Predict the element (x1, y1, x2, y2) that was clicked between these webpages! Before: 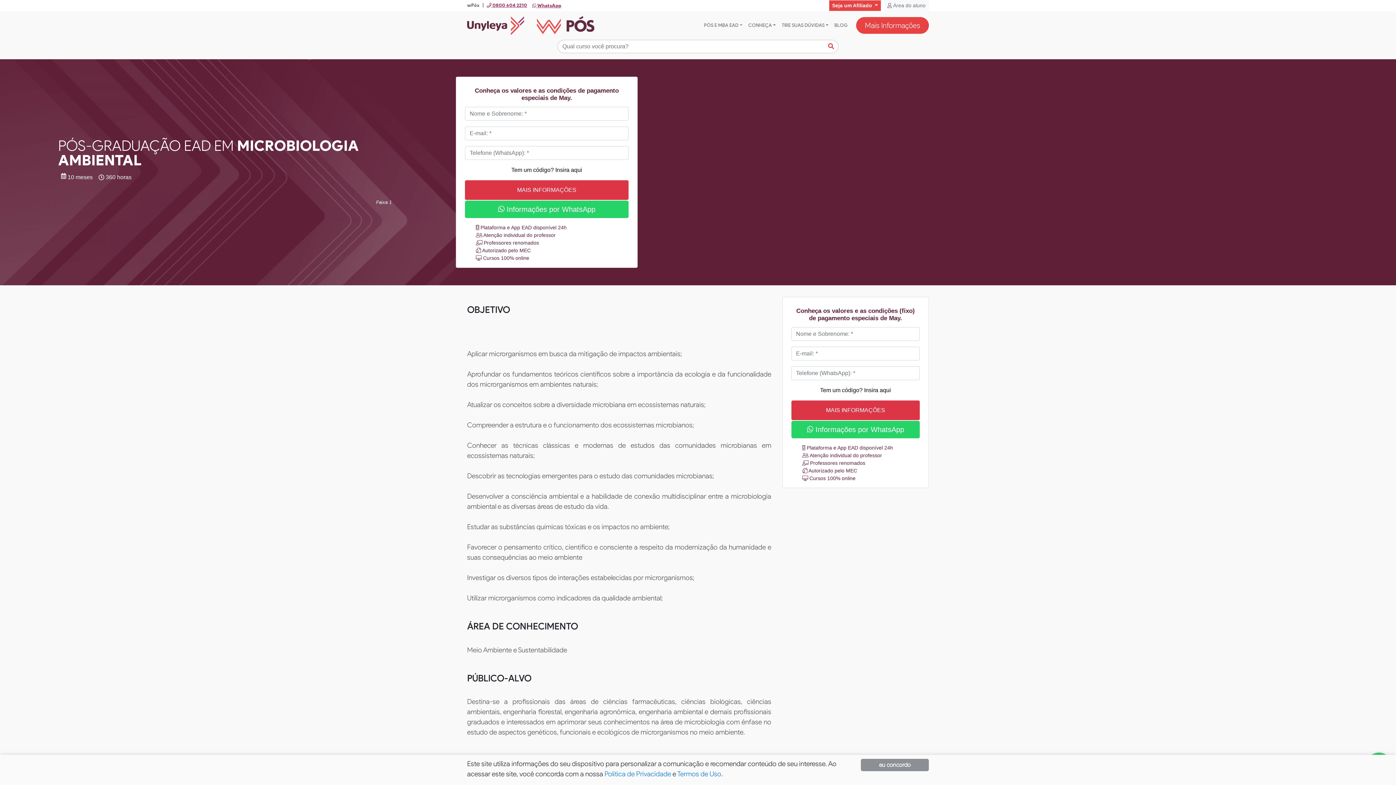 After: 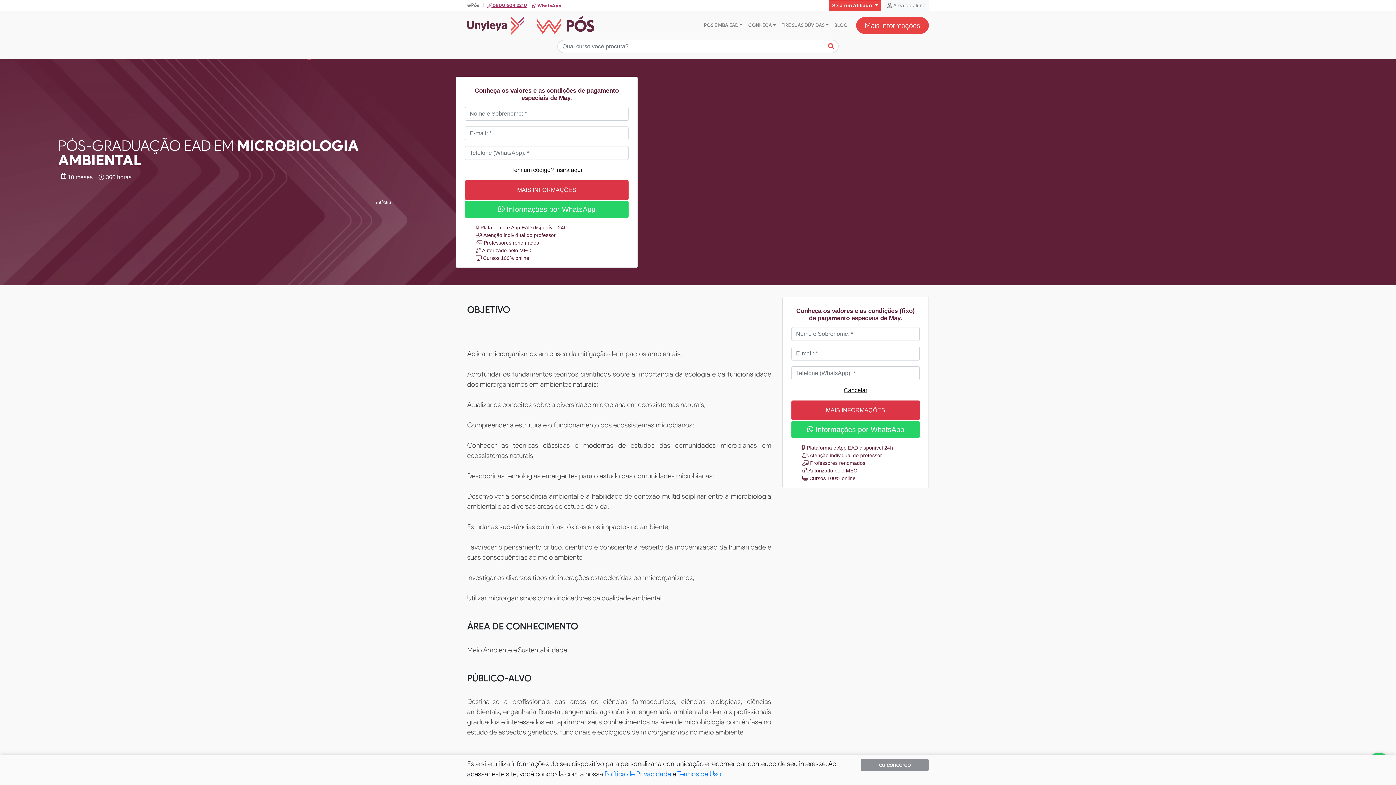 Action: label: Tem um código? Insira aqui bbox: (820, 387, 891, 393)